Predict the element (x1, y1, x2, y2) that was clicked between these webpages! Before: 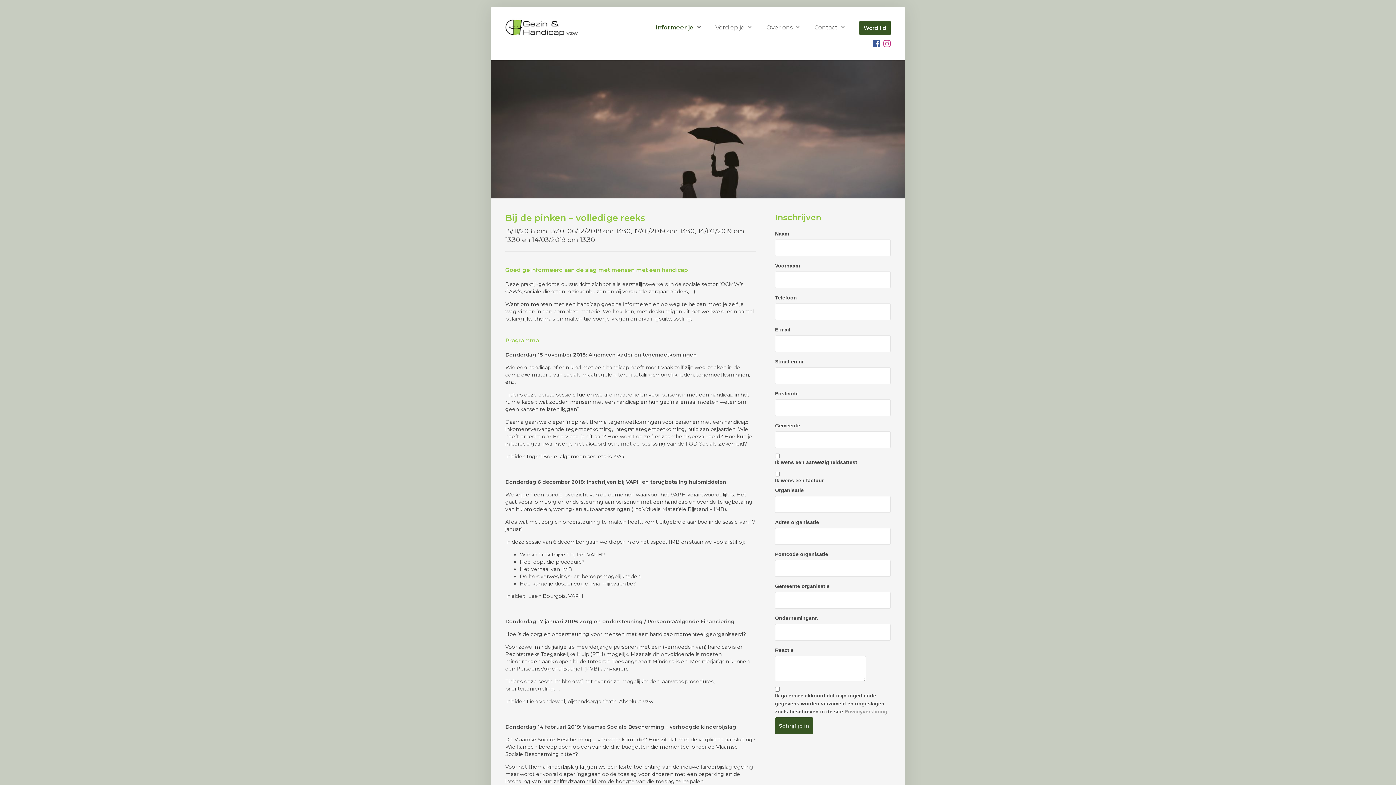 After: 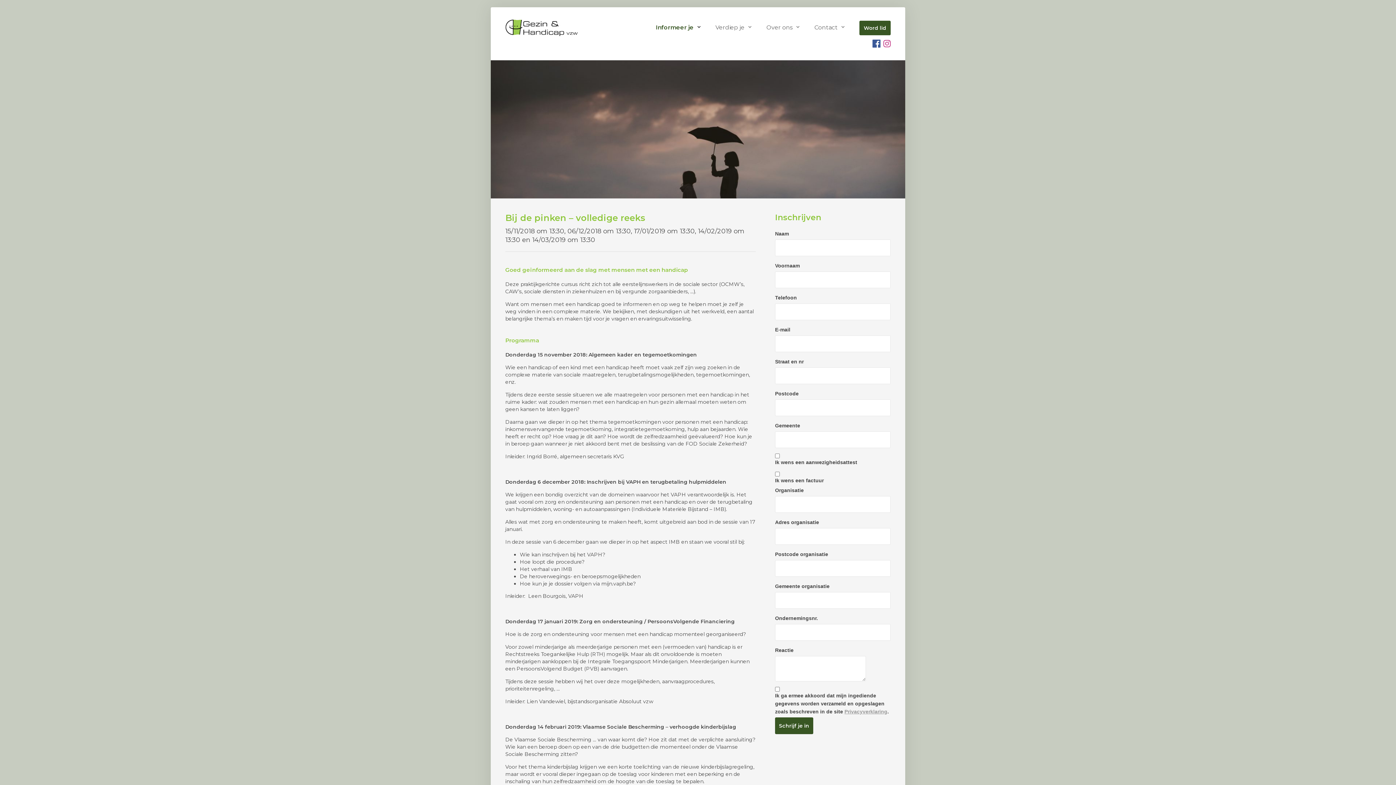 Action: bbox: (873, 40, 880, 47)